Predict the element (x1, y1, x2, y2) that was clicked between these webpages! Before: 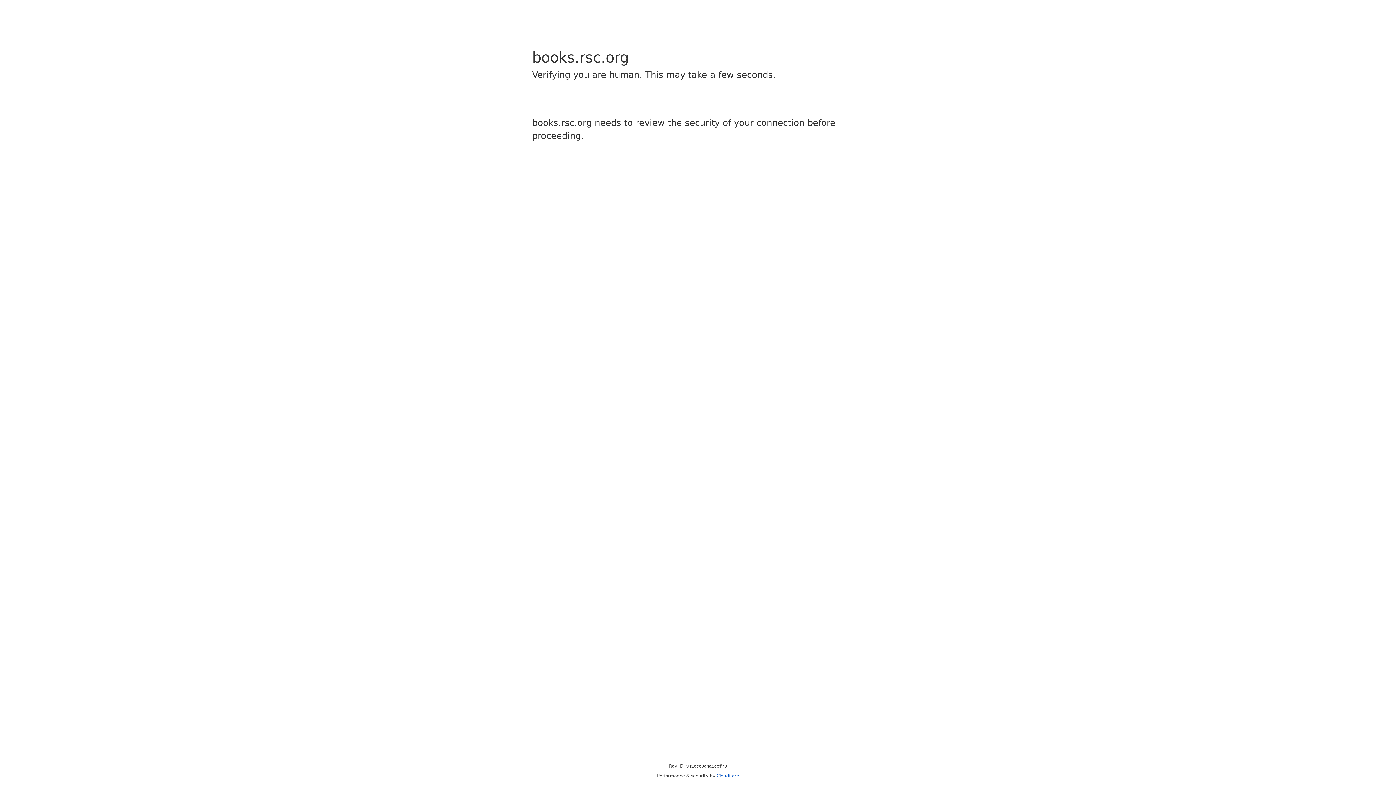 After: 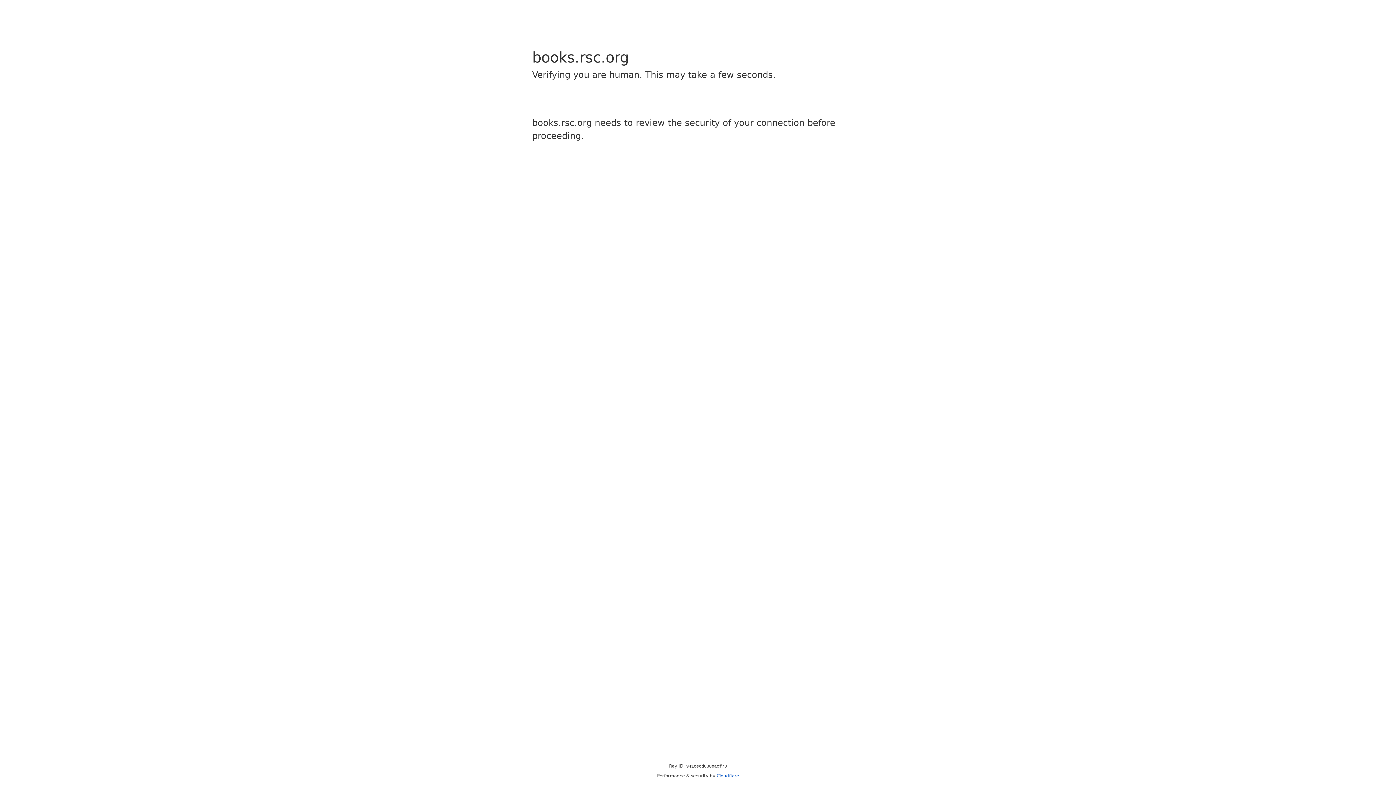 Action: bbox: (716, 773, 739, 778) label: Cloudflare